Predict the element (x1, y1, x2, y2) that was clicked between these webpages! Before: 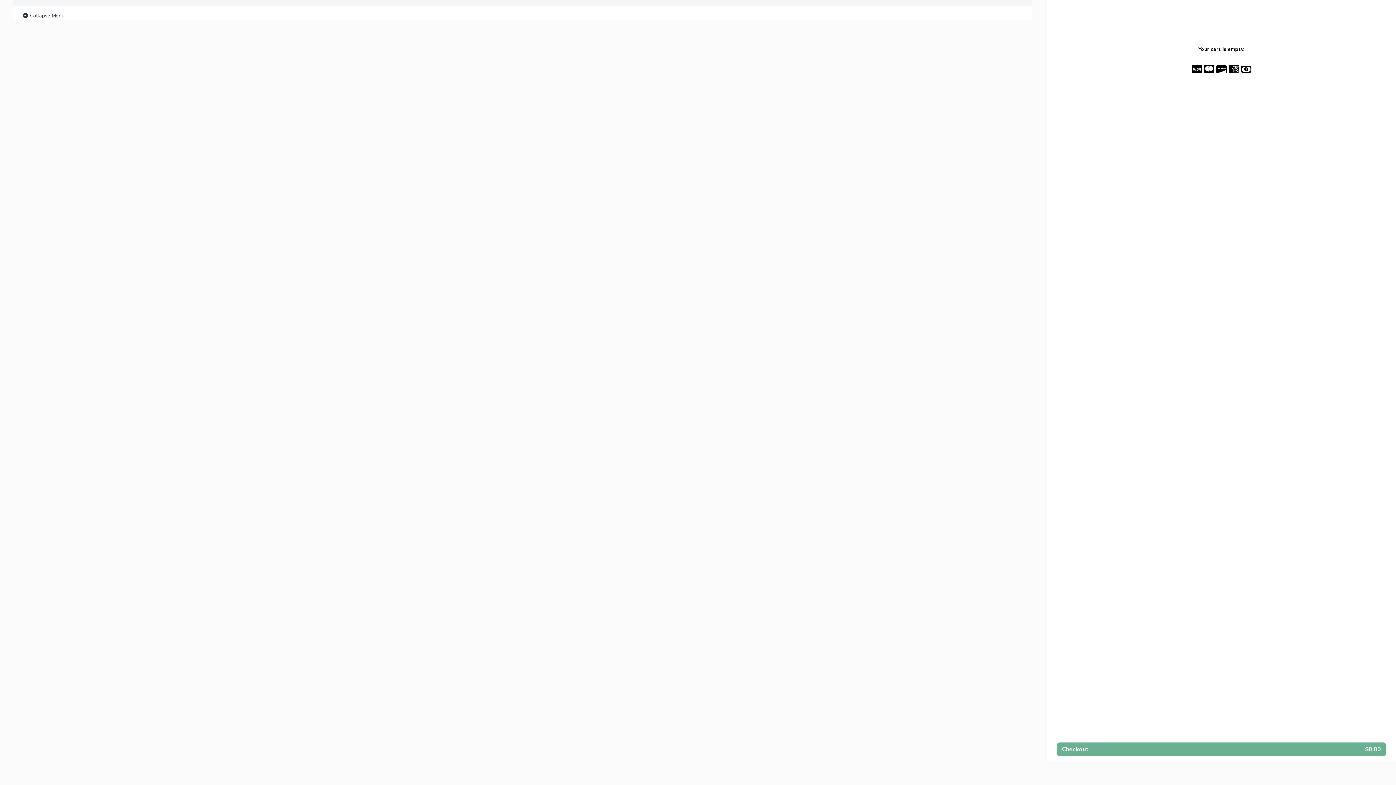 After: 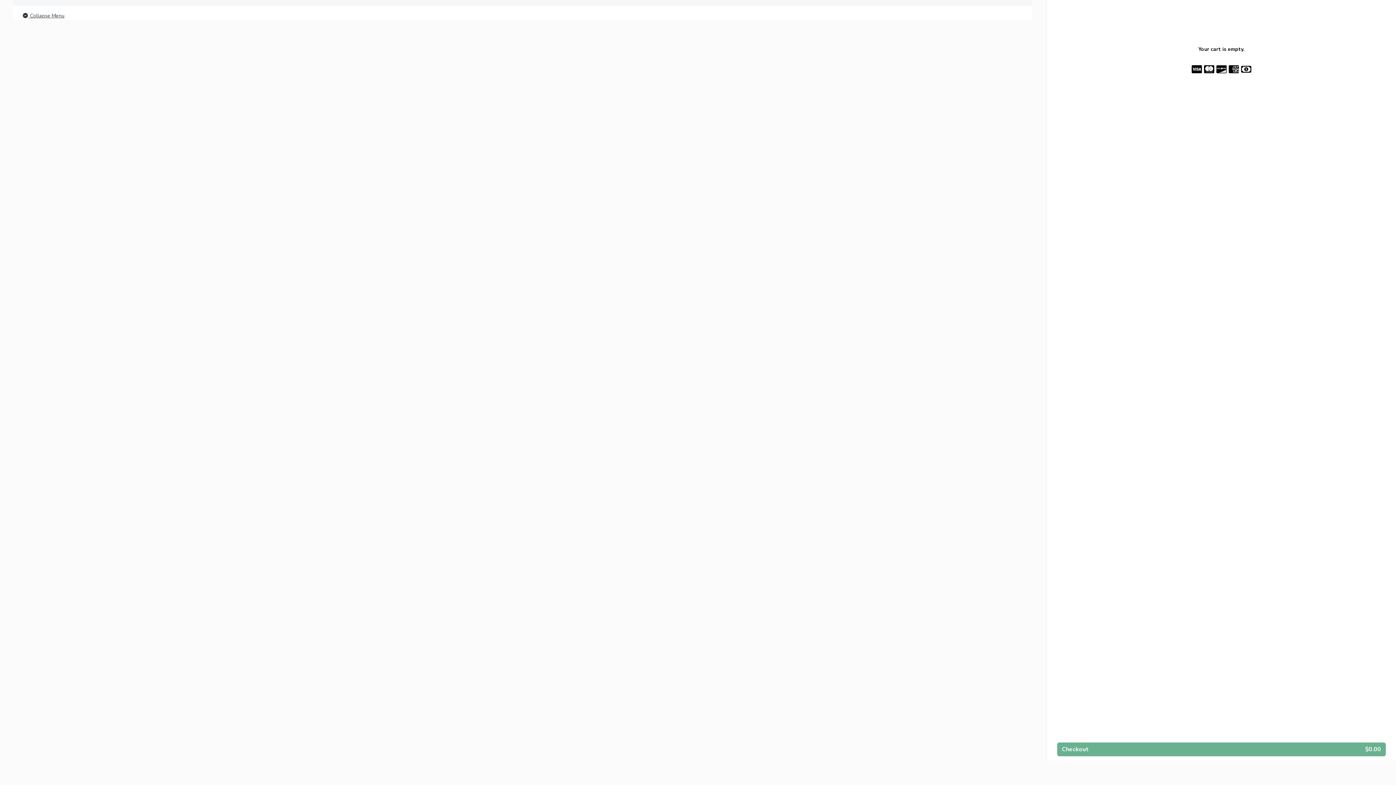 Action: bbox: (21, 11, 64, 20) label:  Collapse Menu